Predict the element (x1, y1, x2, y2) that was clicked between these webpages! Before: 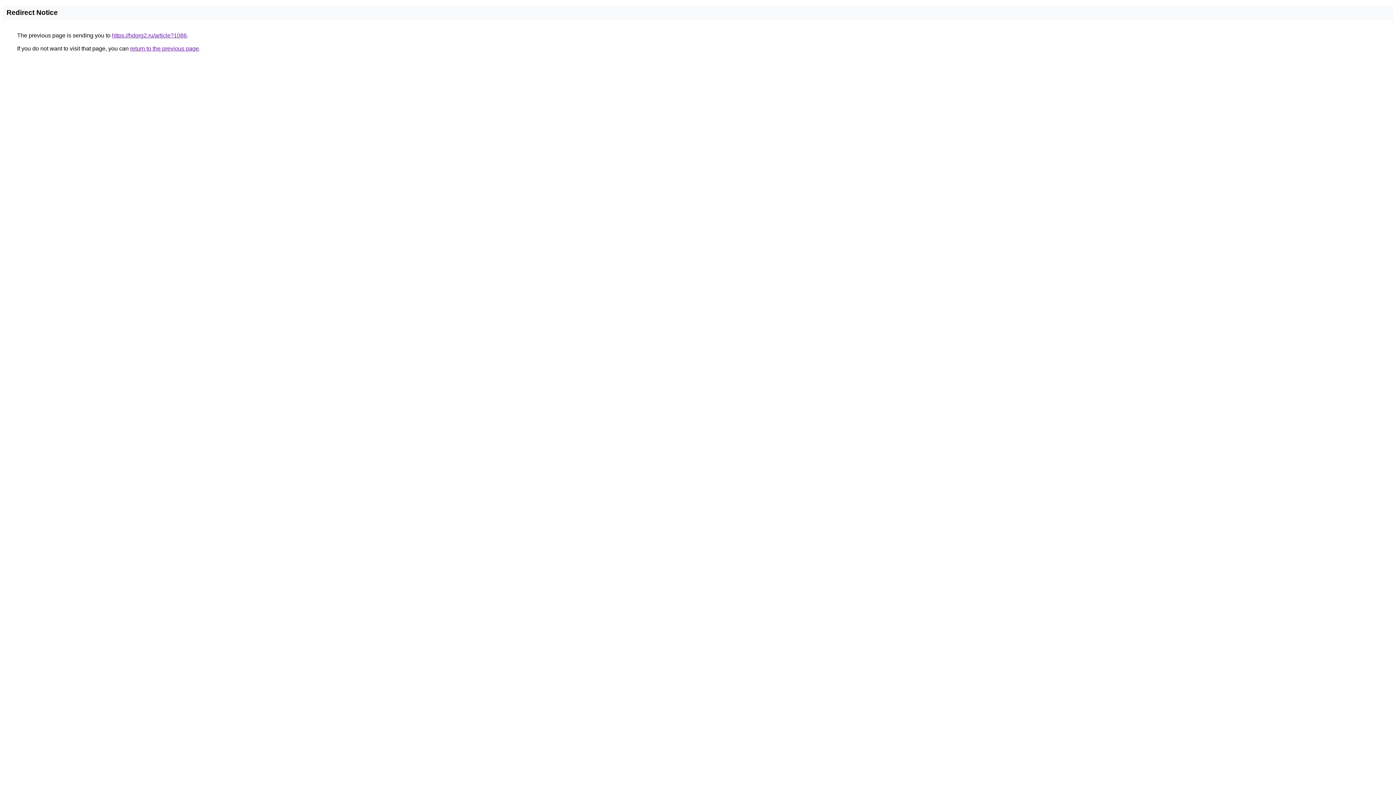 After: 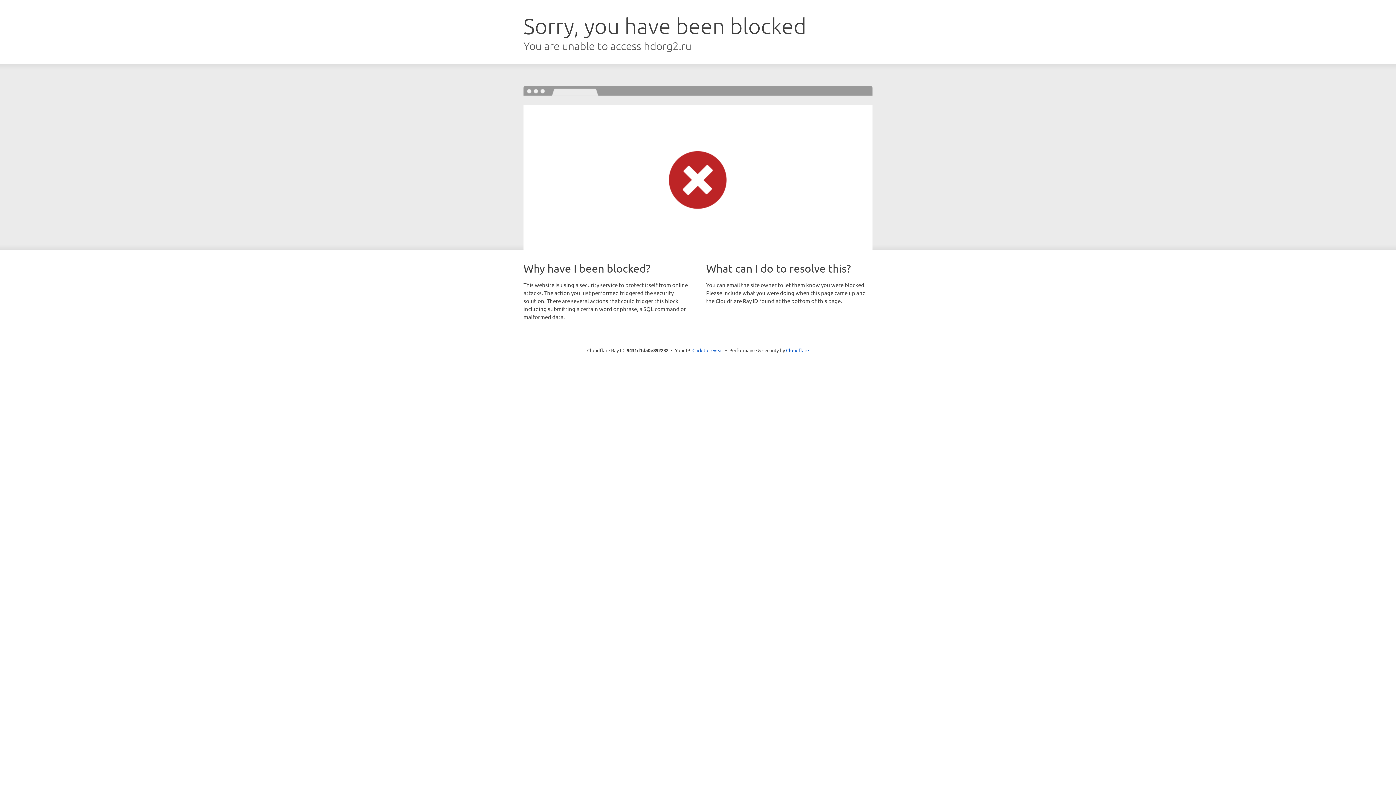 Action: label: https://hdorg2.ru/article?1086 bbox: (112, 32, 186, 38)